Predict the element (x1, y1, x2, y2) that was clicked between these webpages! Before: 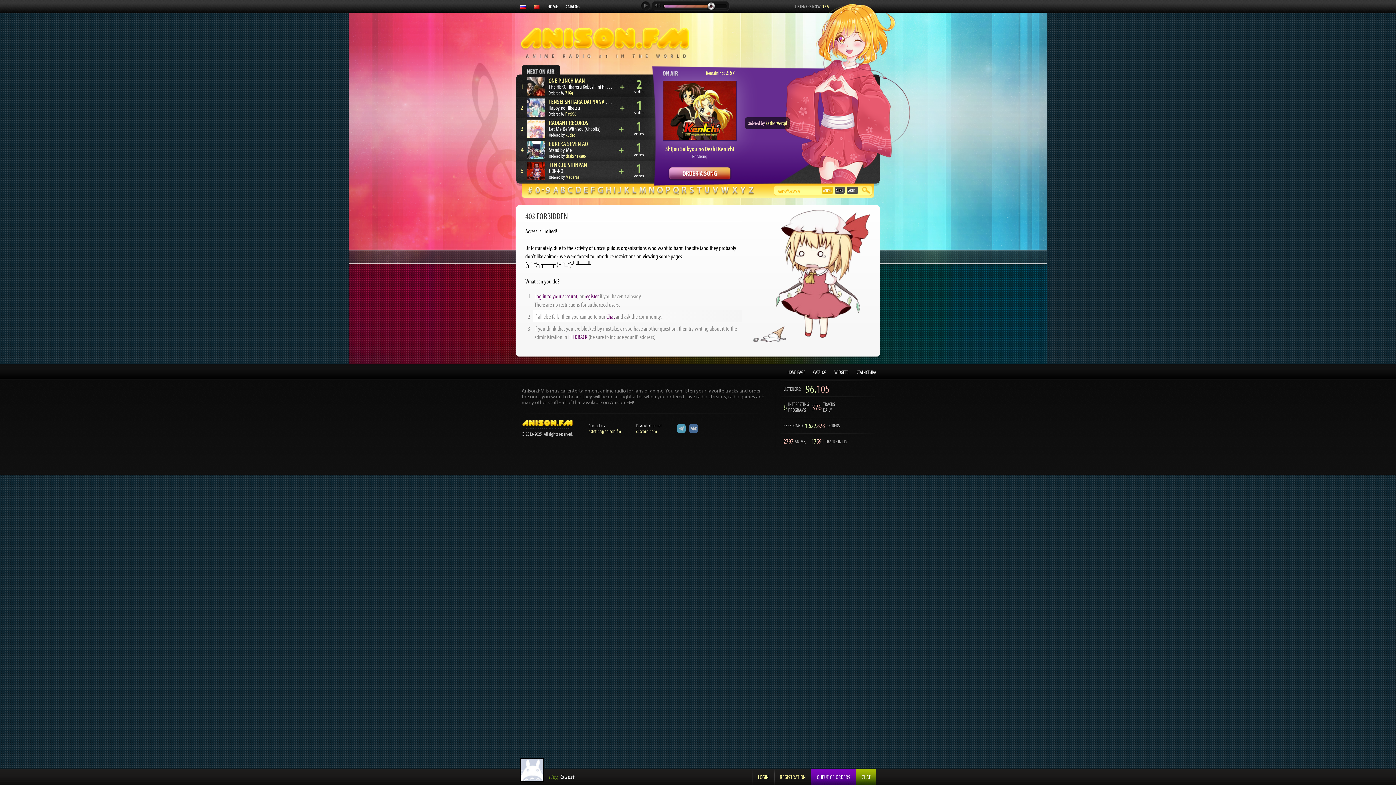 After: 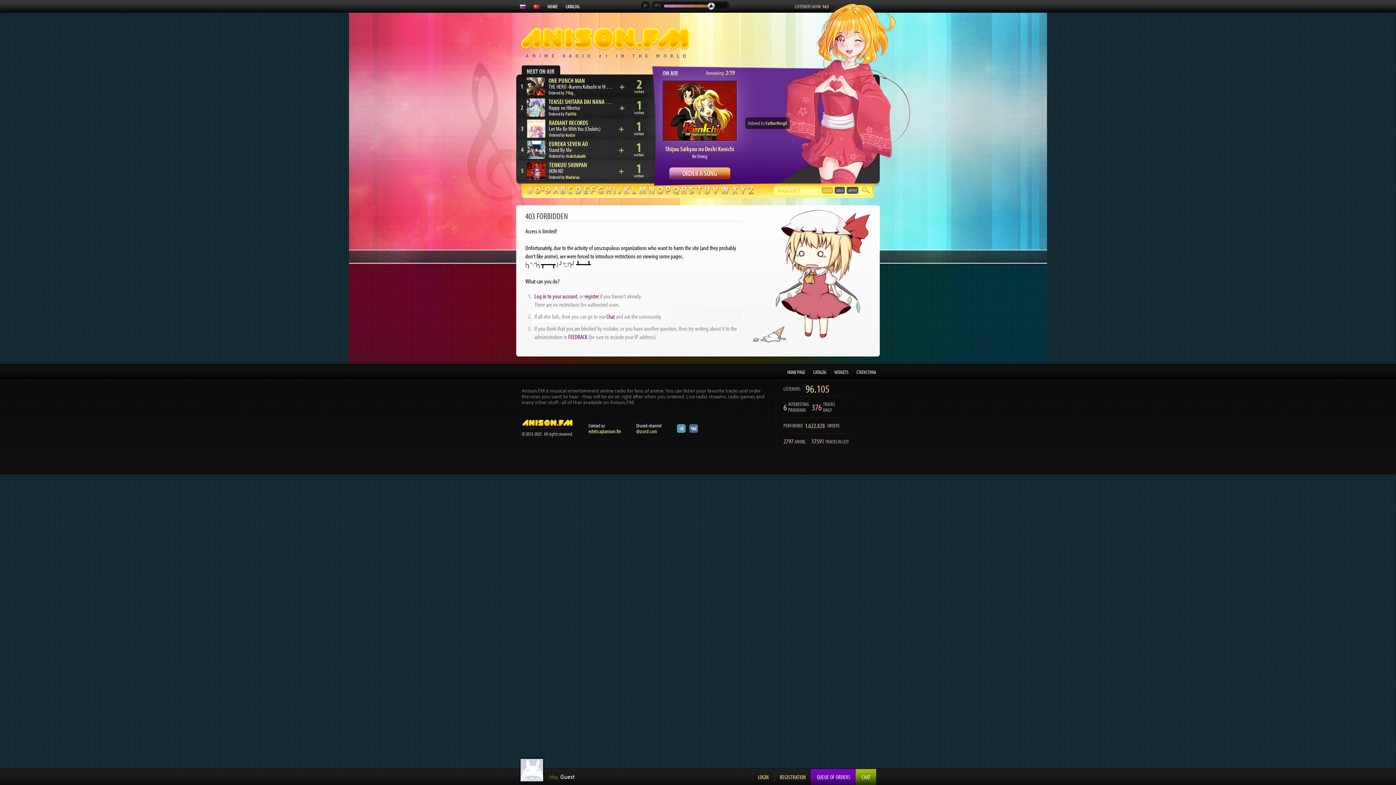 Action: bbox: (574, 186, 581, 193)